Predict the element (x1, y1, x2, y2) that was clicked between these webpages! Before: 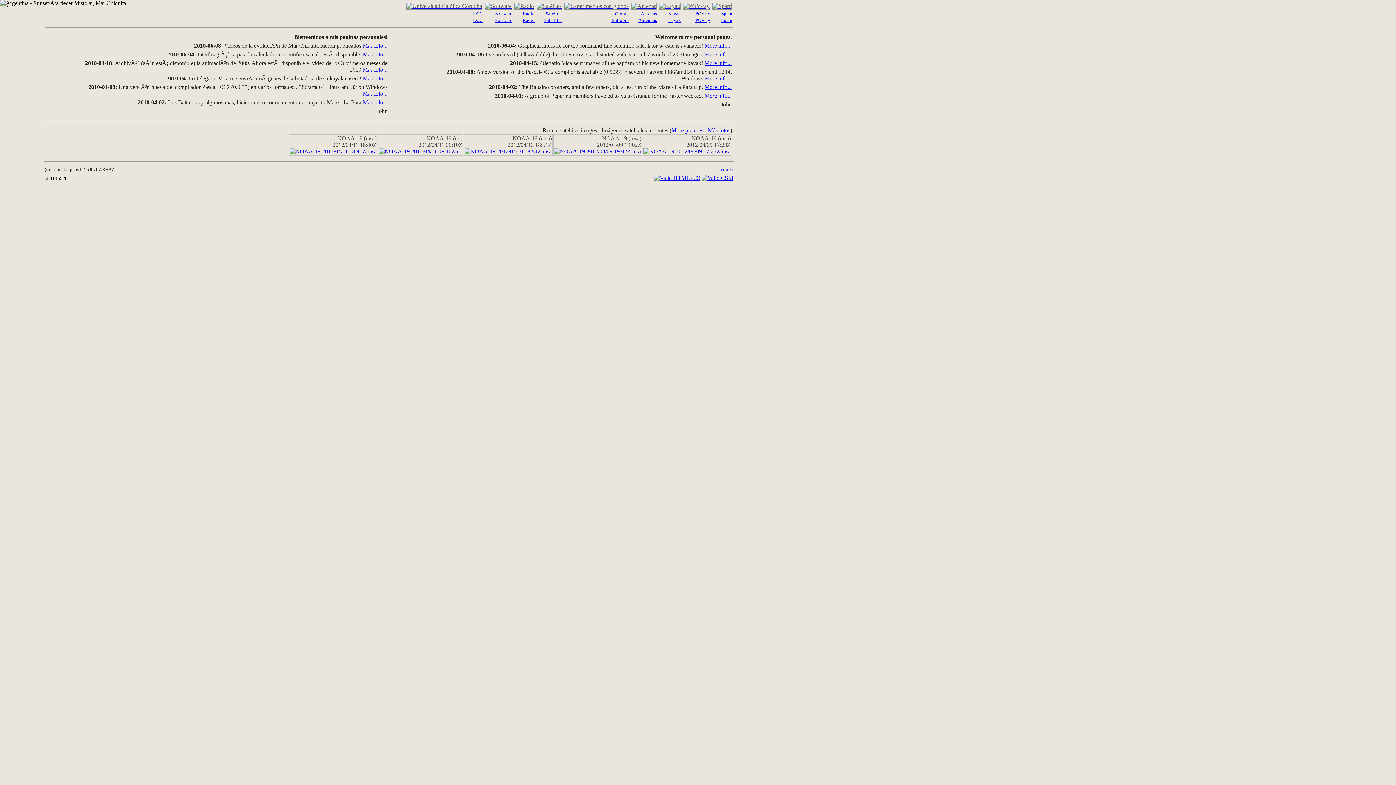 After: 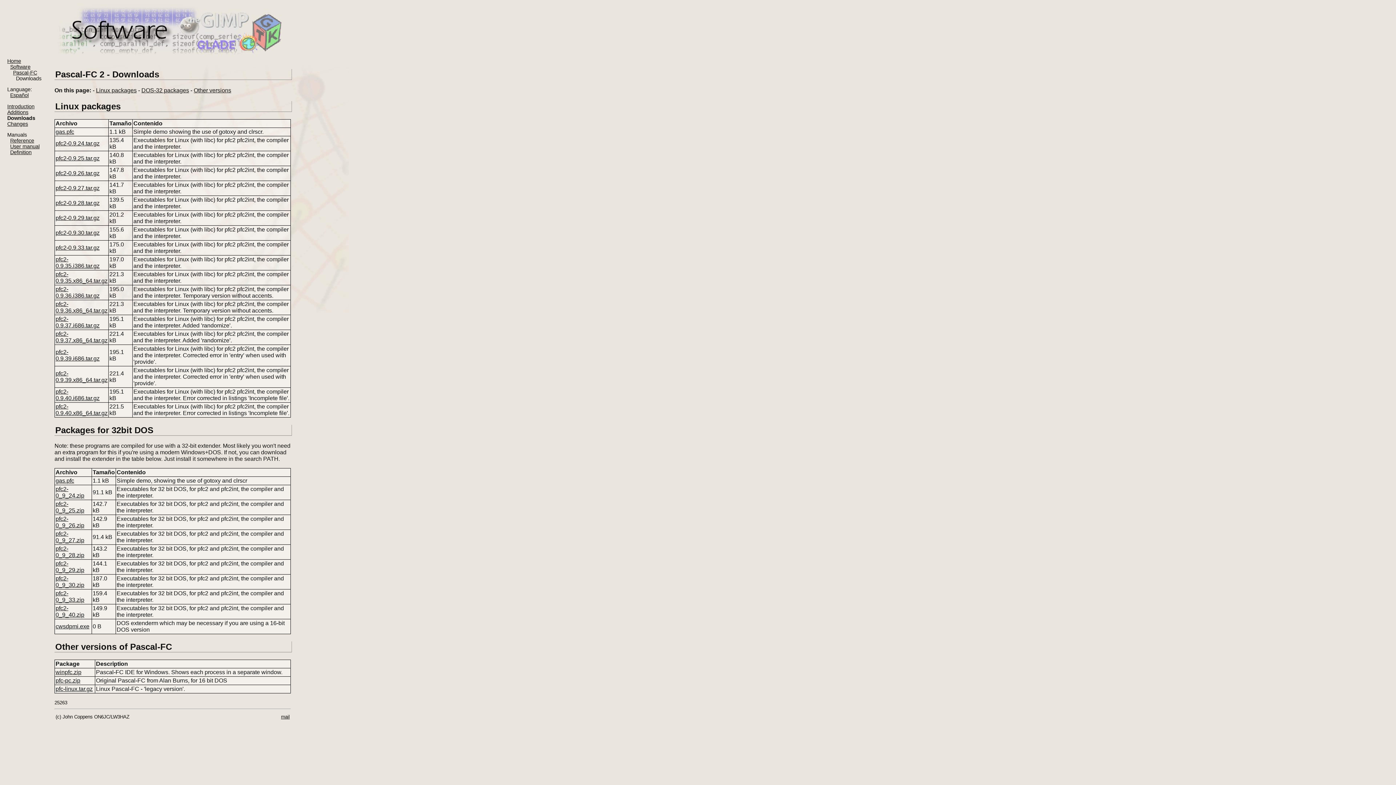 Action: bbox: (704, 75, 732, 81) label: More info...